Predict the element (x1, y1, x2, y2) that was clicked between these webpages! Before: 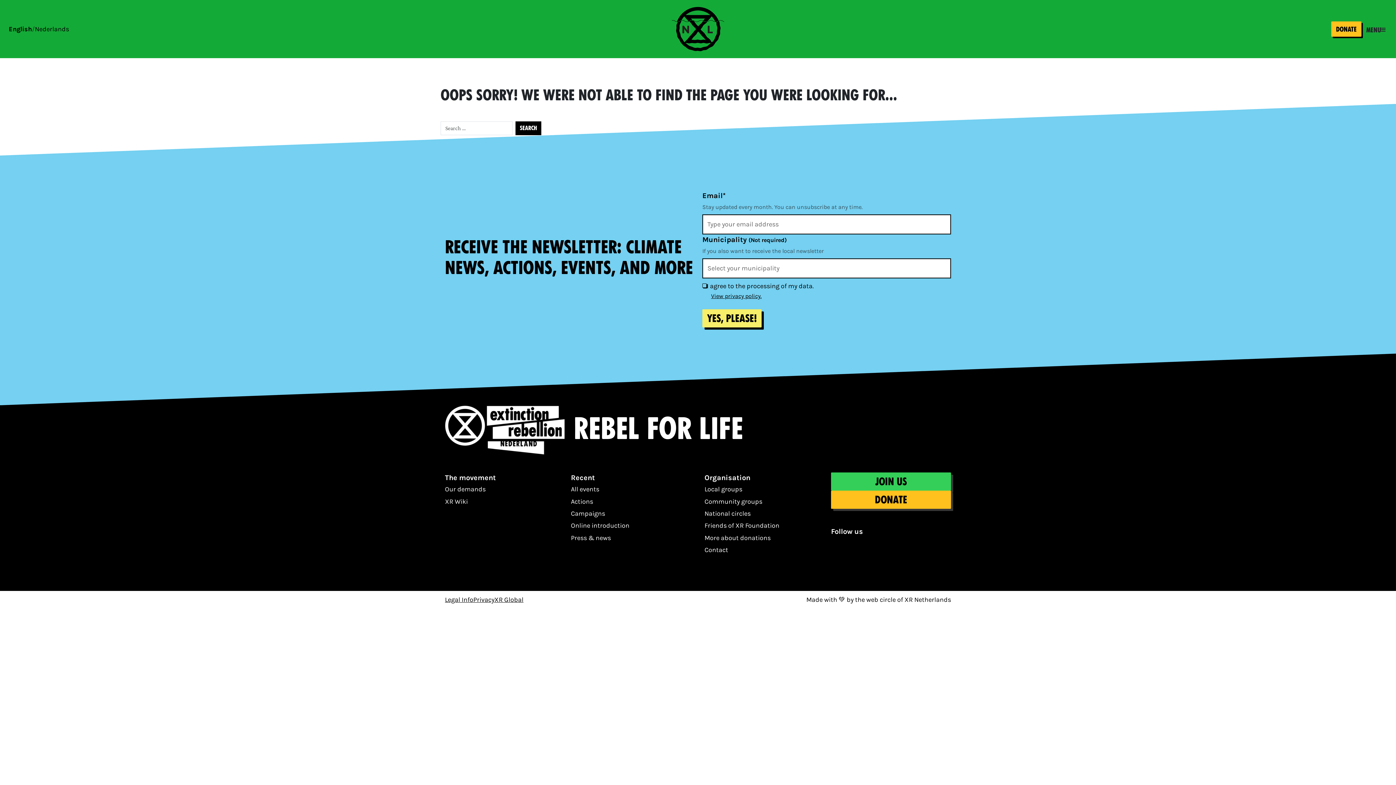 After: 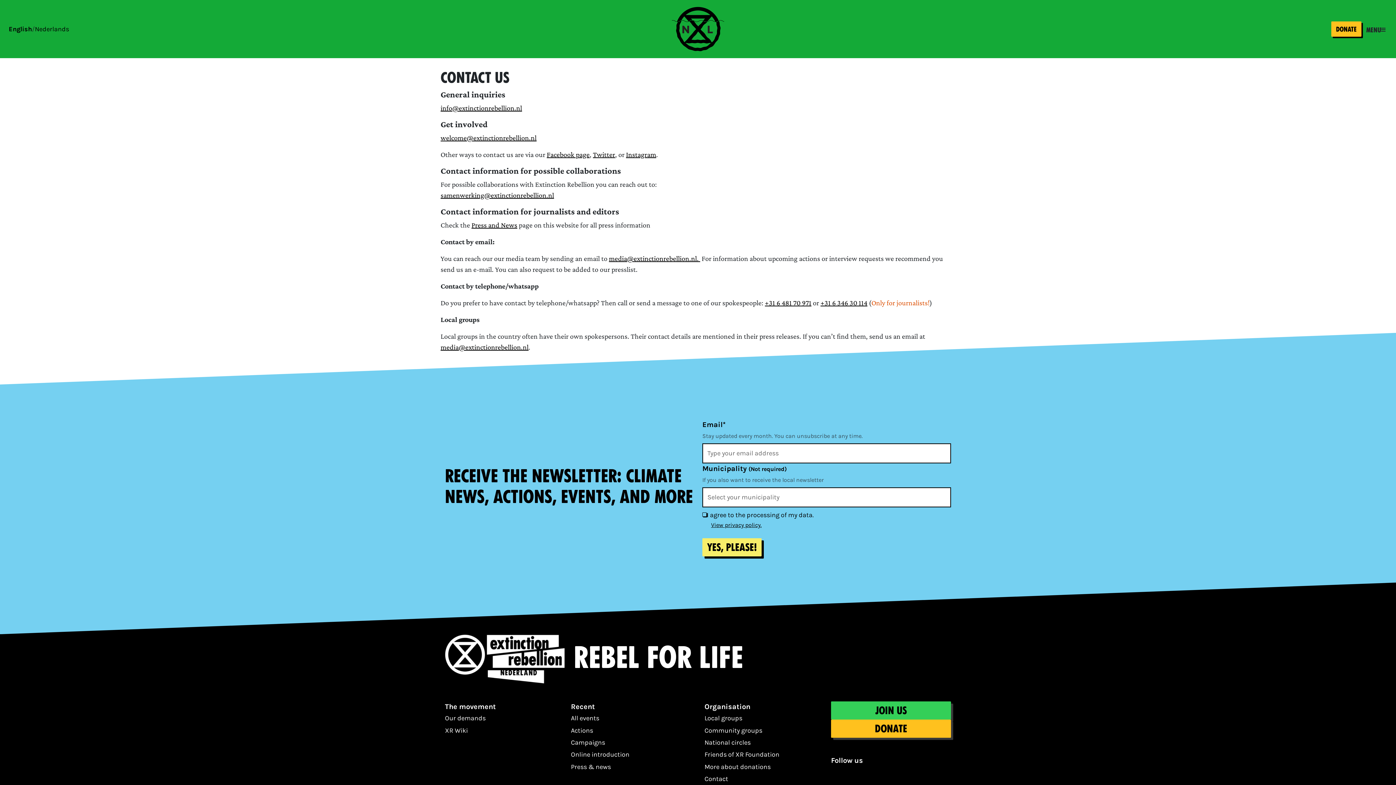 Action: bbox: (704, 544, 779, 556) label: Contact